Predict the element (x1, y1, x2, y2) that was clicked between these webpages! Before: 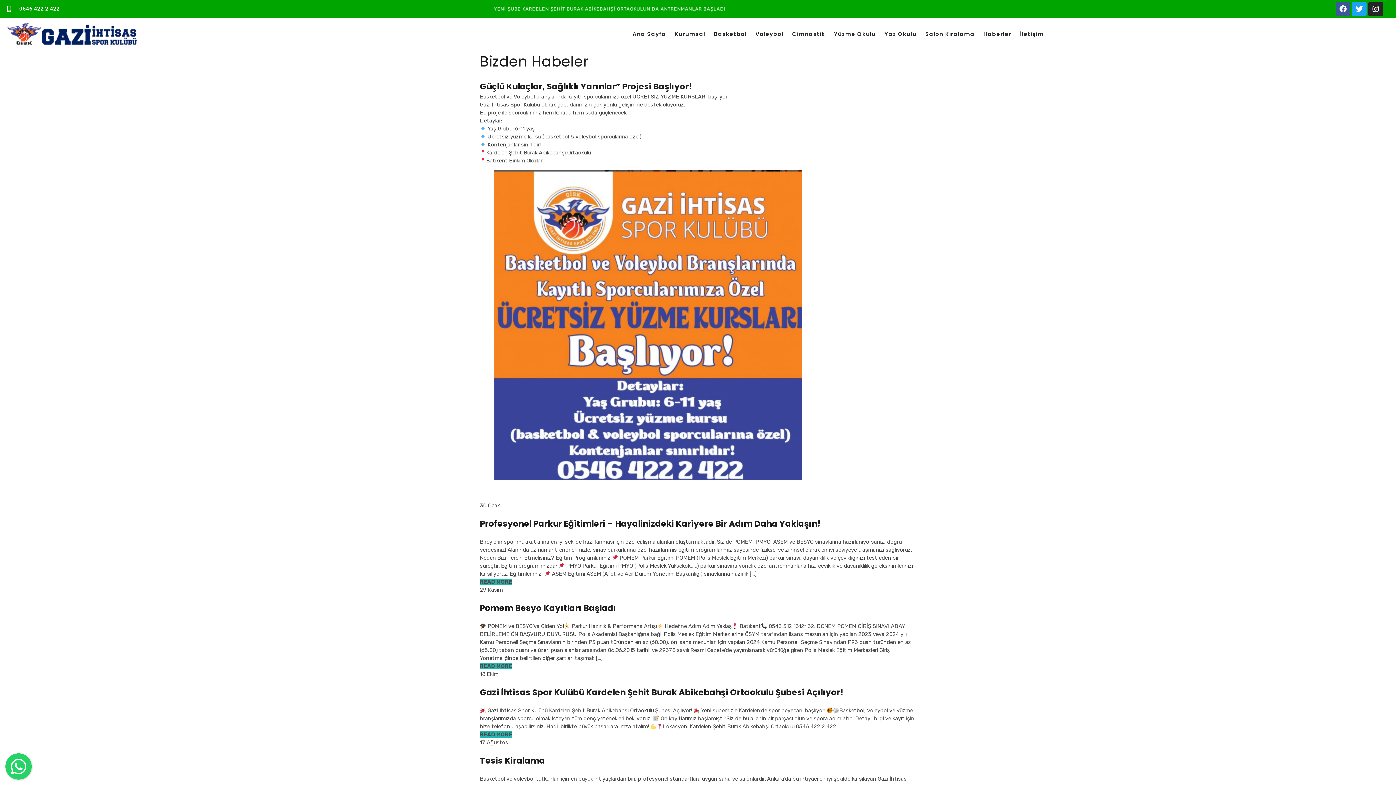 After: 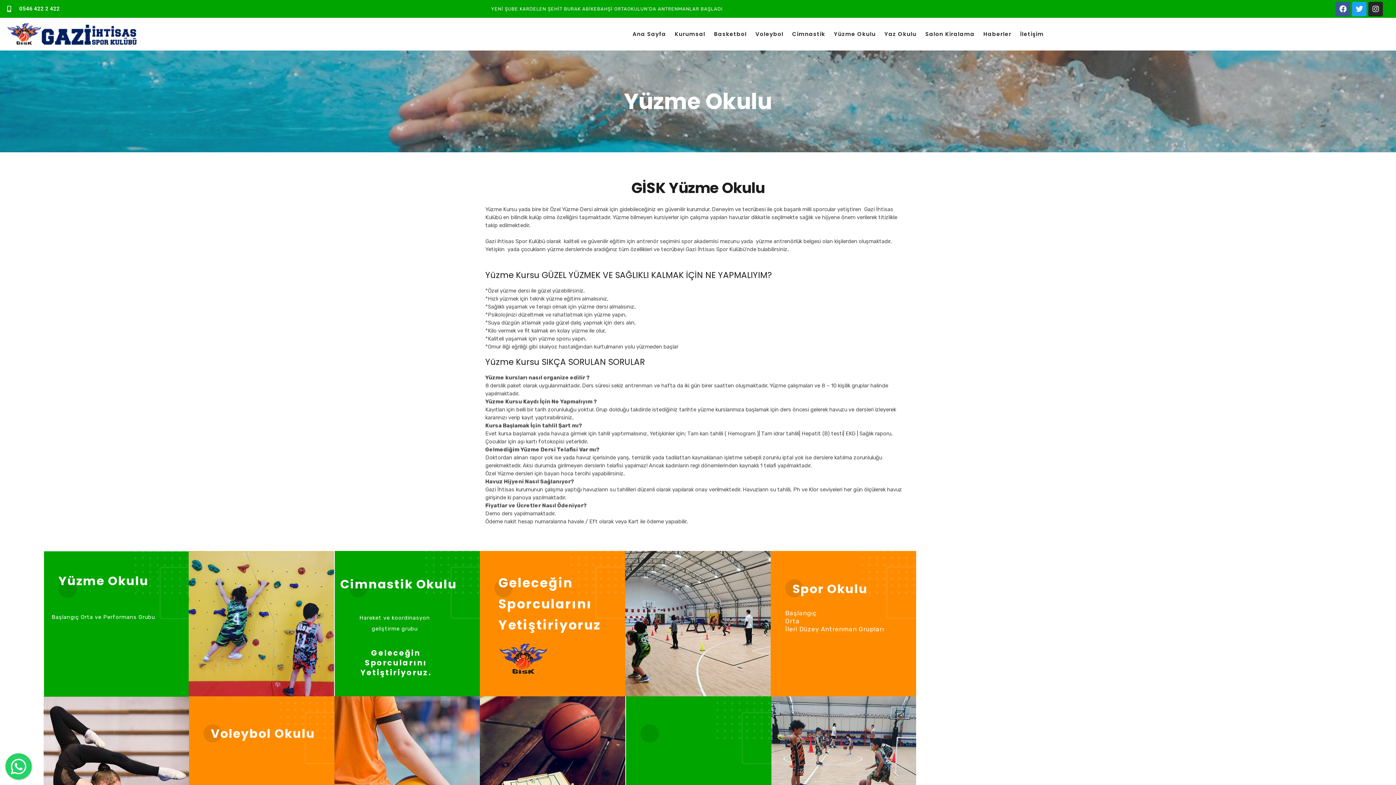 Action: label: Yüzme Okulu bbox: (830, 31, 879, 36)